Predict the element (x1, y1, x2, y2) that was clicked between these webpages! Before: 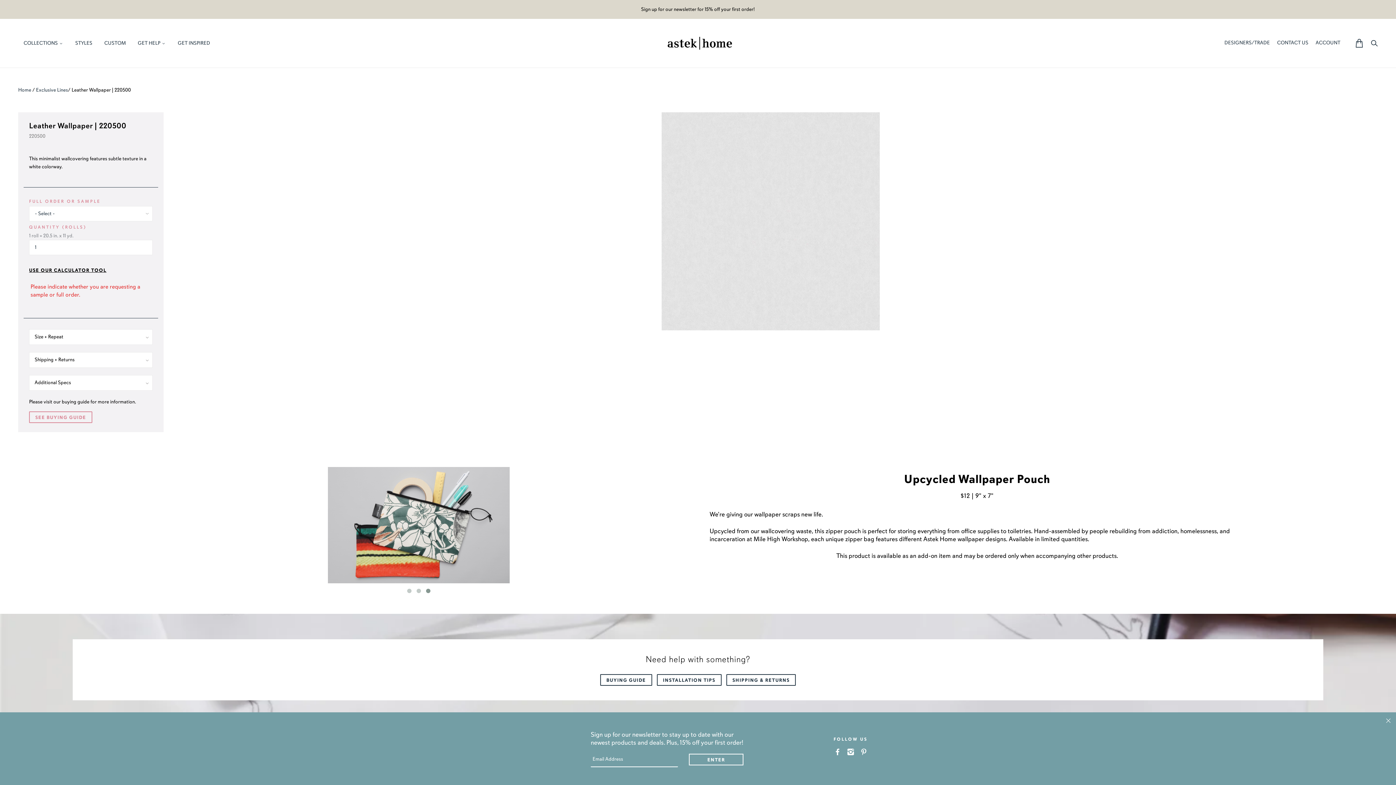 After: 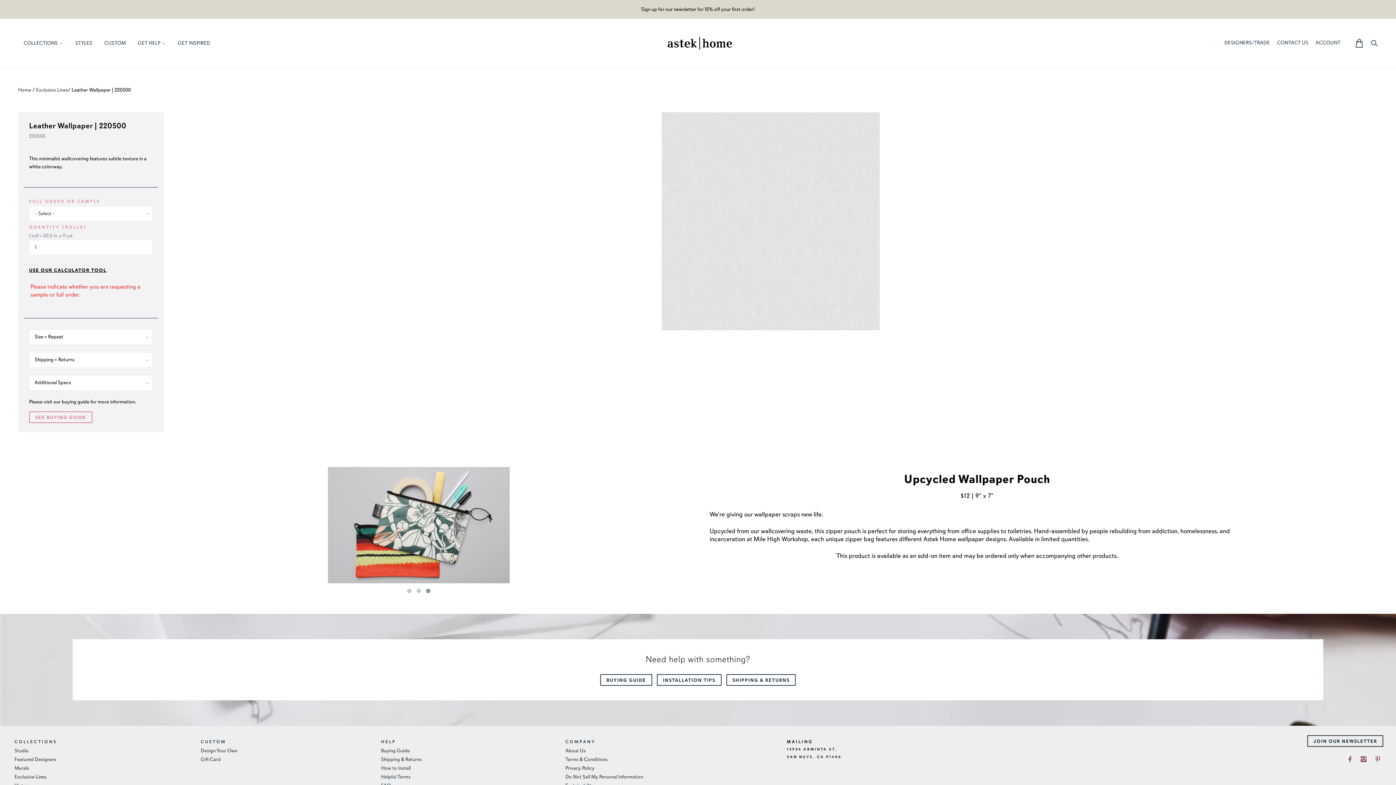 Action: bbox: (1386, 718, 1390, 723)